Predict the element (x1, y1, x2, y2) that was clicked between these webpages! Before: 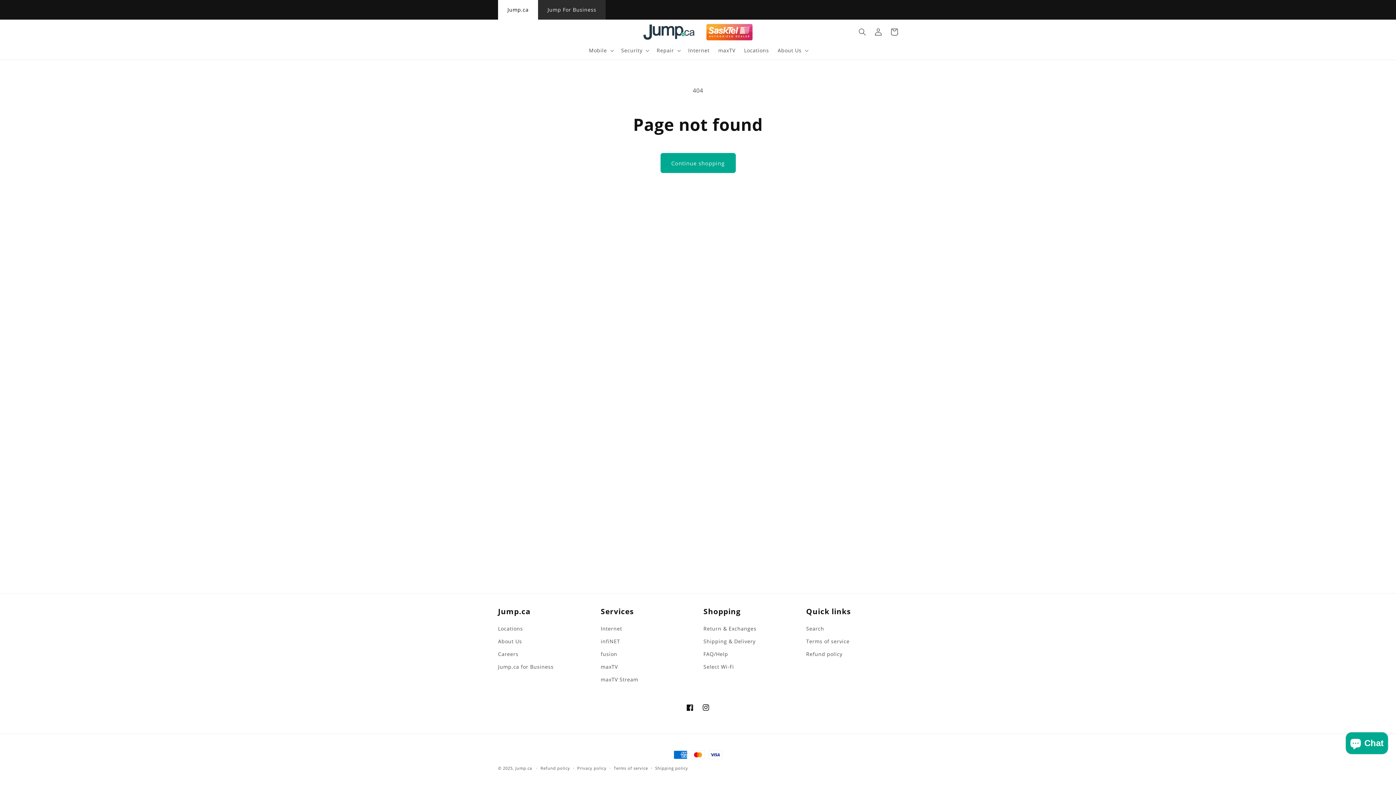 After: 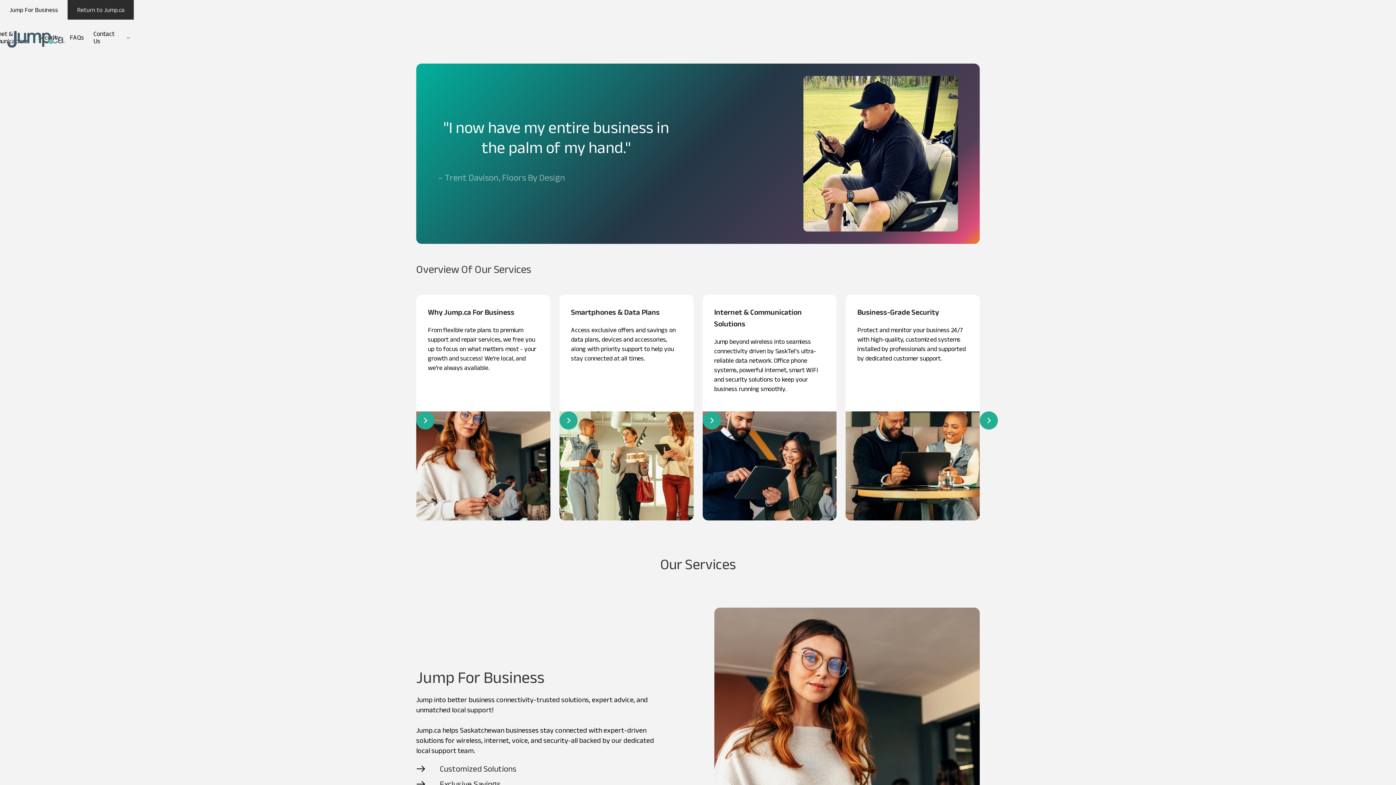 Action: bbox: (538, 0, 605, 19) label: Jump For Business